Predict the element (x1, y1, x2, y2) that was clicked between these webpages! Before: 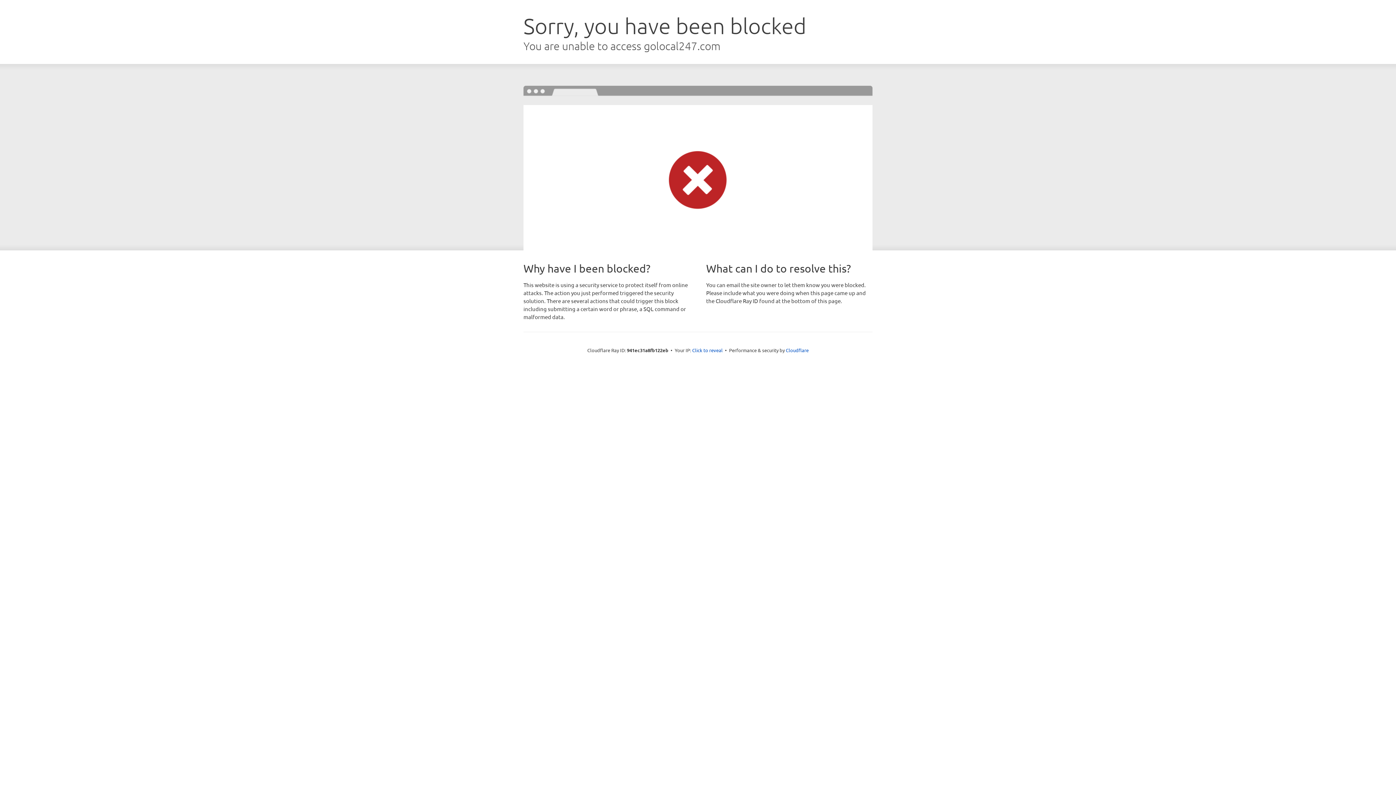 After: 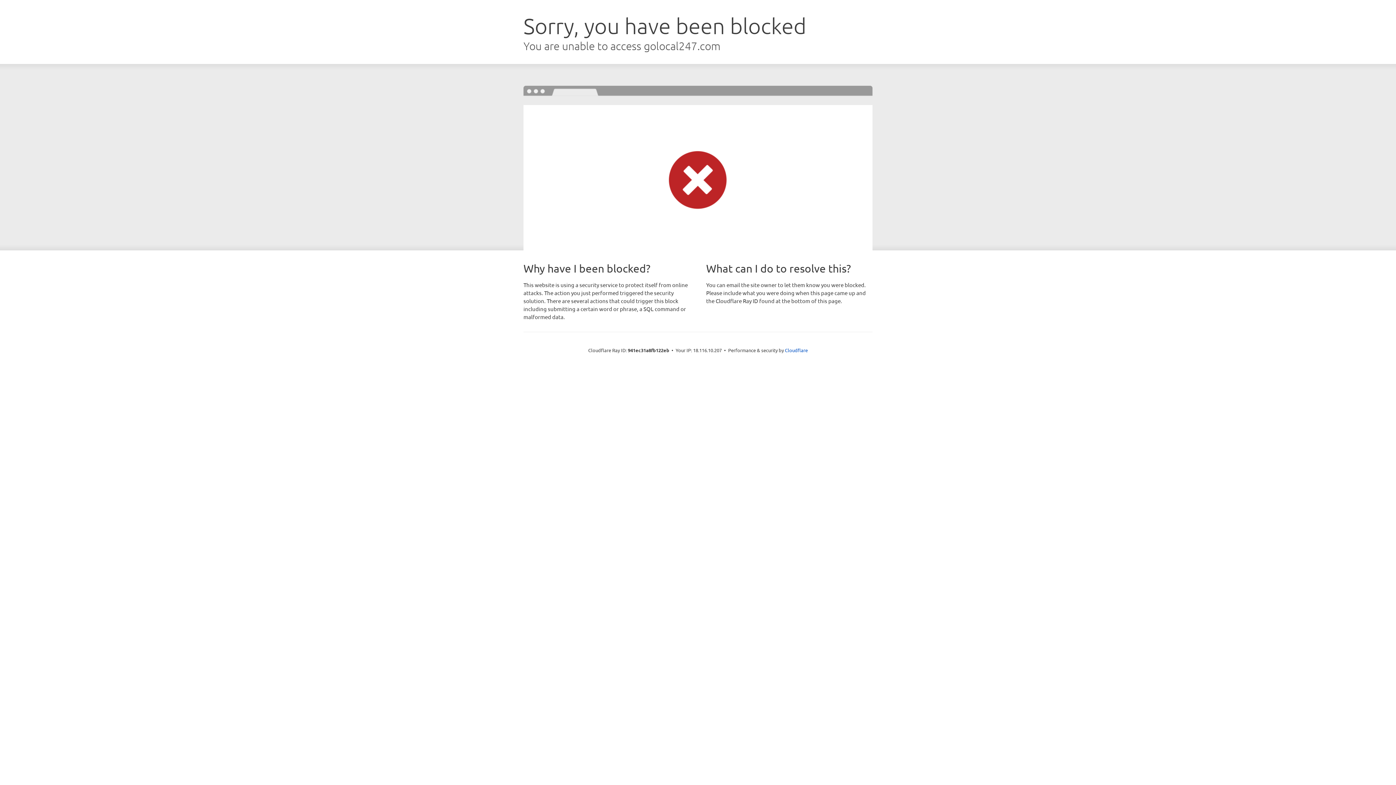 Action: bbox: (692, 346, 722, 353) label: Click to reveal